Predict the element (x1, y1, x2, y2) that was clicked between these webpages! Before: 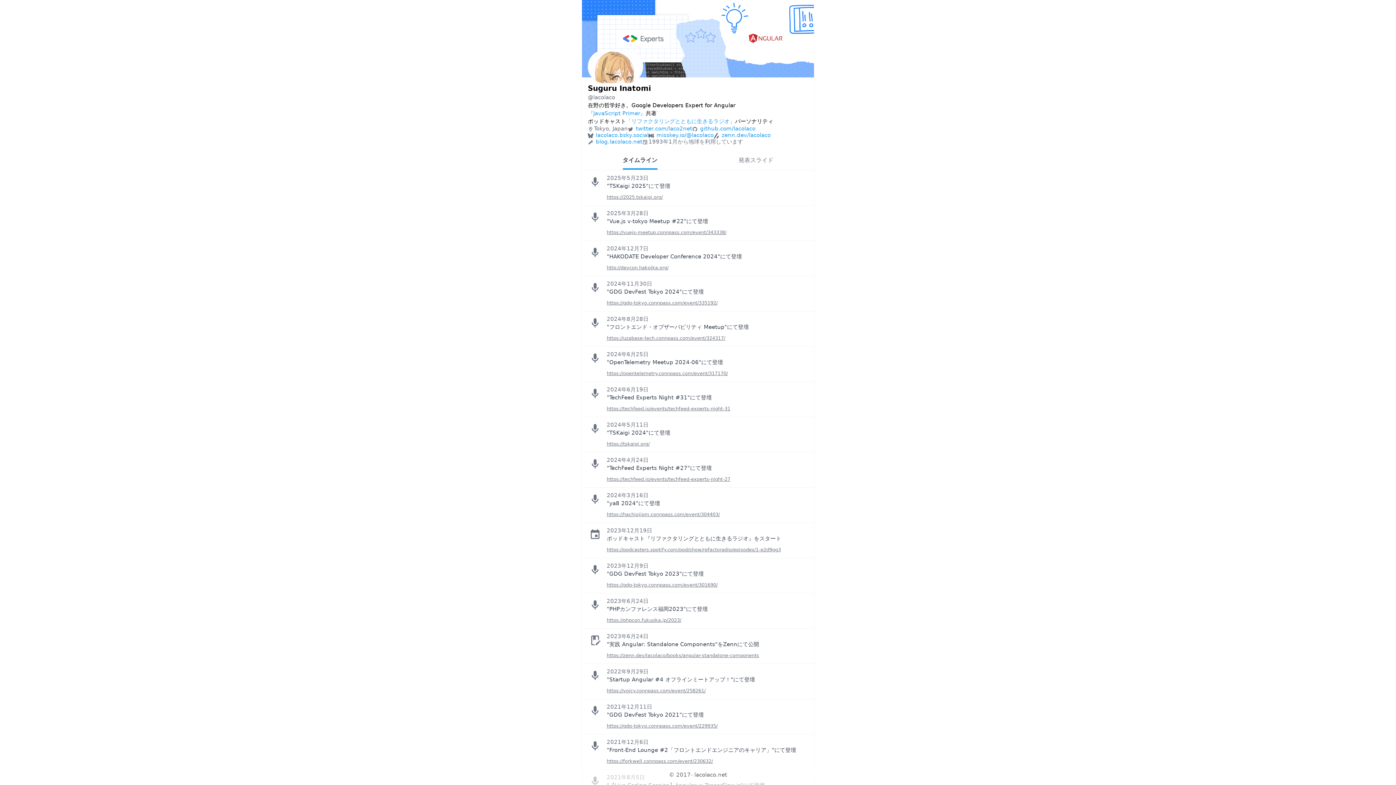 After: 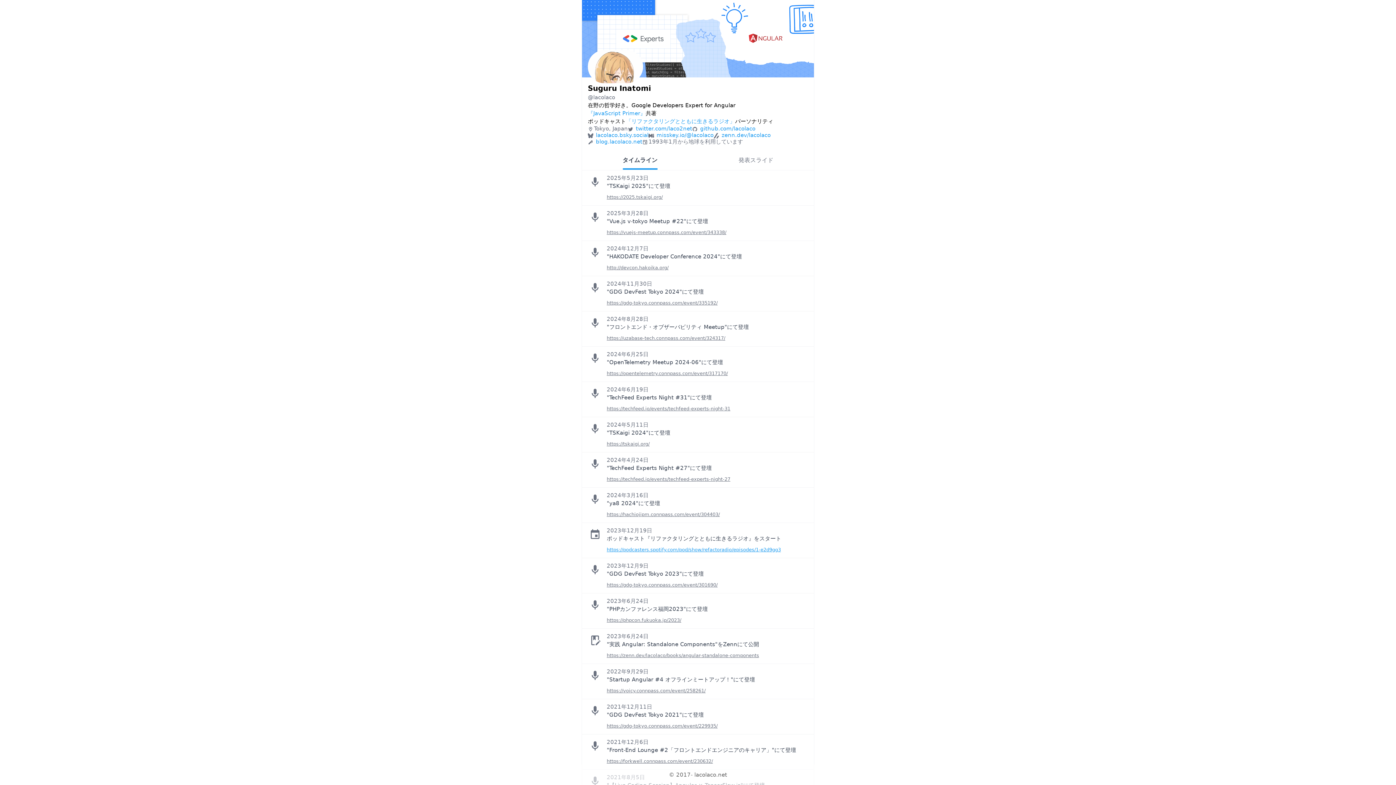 Action: label: https://podcasters.spotify.com/pod/show/refactoradio/episodes/1-e2d9gg3 bbox: (606, 546, 781, 553)